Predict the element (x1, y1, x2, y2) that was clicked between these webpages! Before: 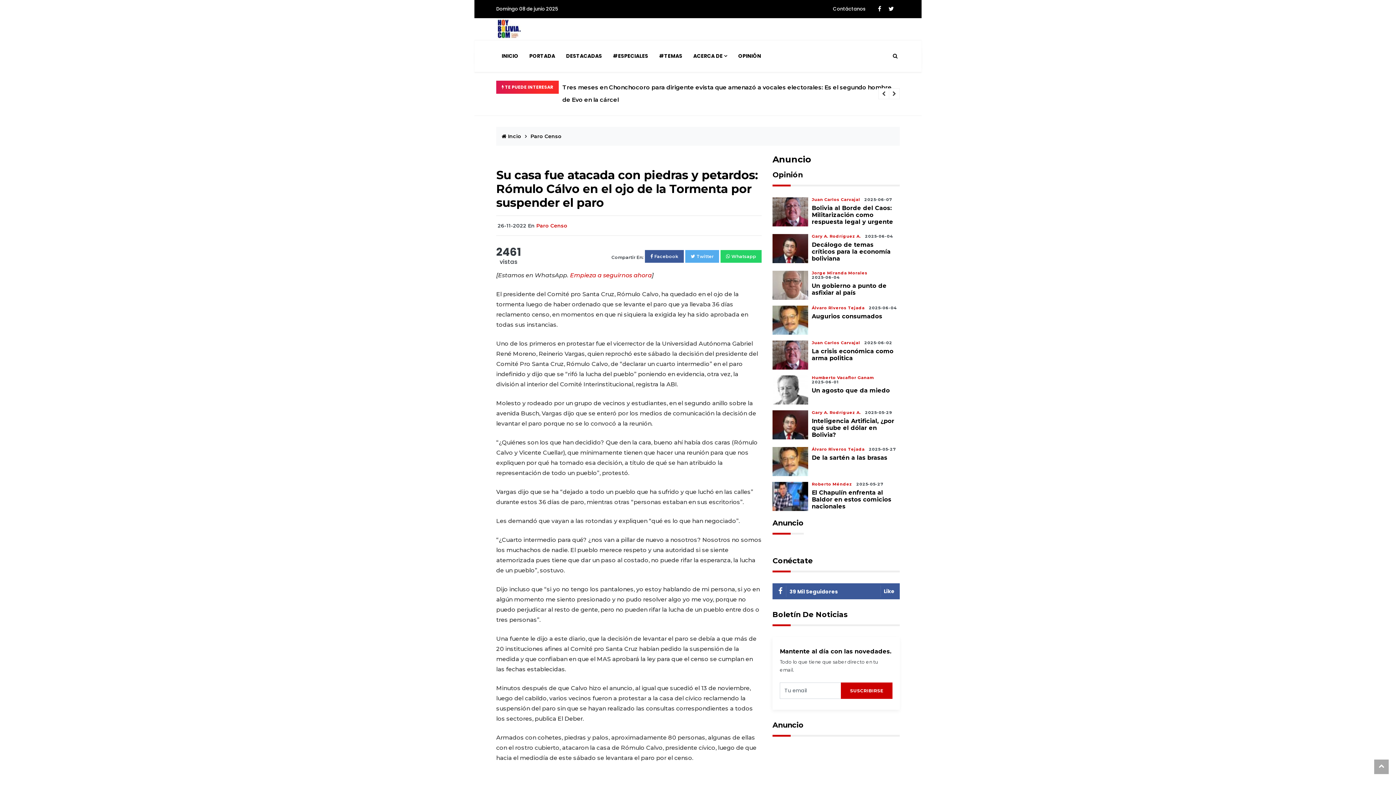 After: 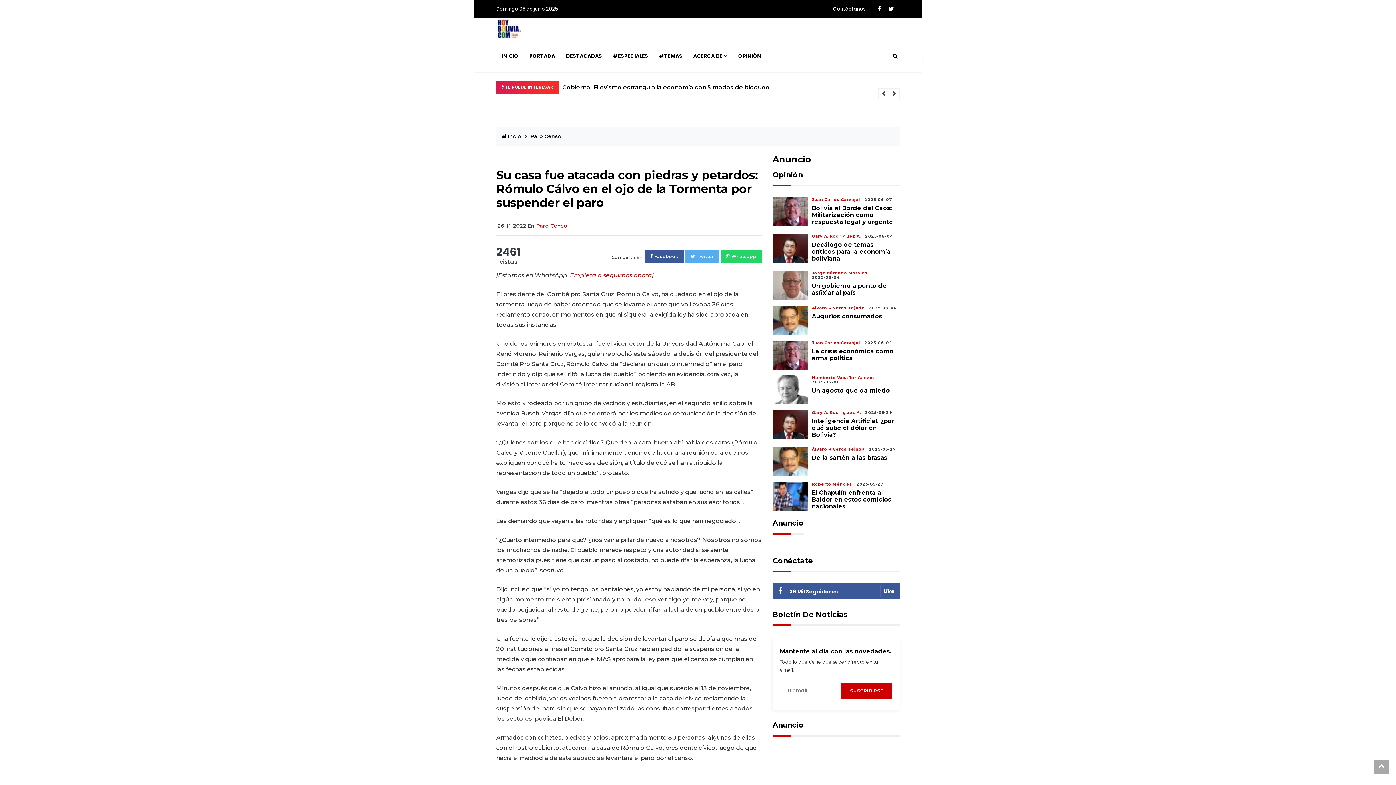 Action: bbox: (1374, 760, 1389, 774)